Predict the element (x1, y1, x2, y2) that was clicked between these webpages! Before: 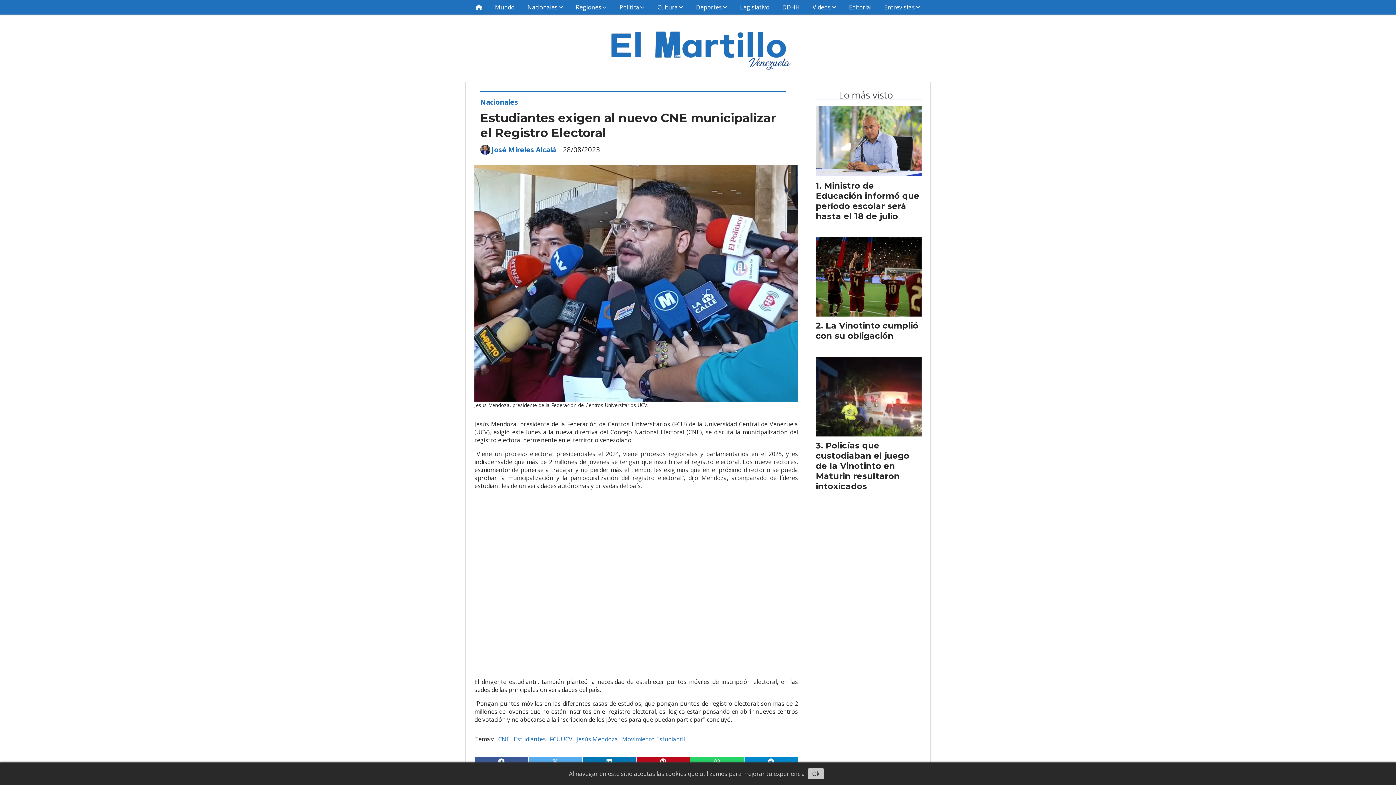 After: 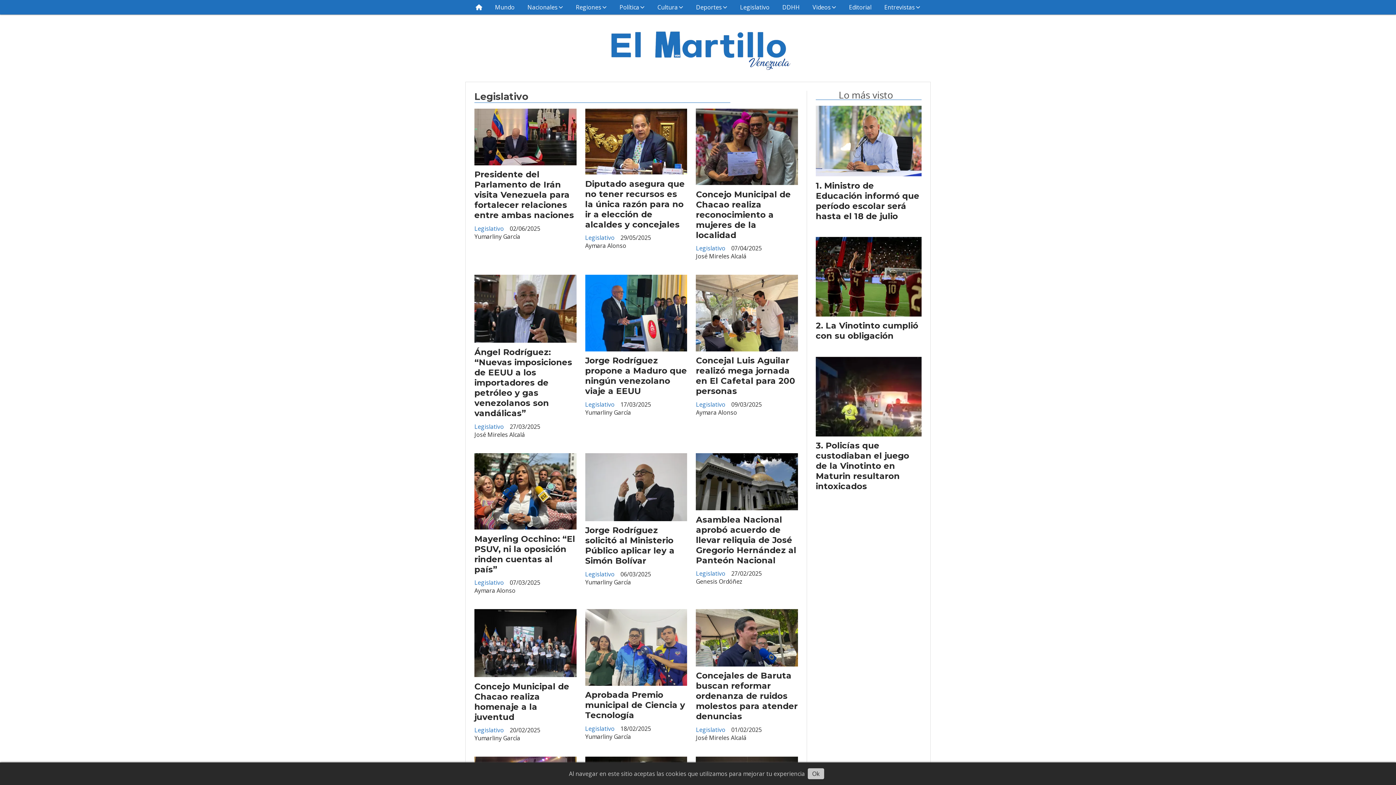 Action: bbox: (733, 0, 776, 14) label: Legislativo